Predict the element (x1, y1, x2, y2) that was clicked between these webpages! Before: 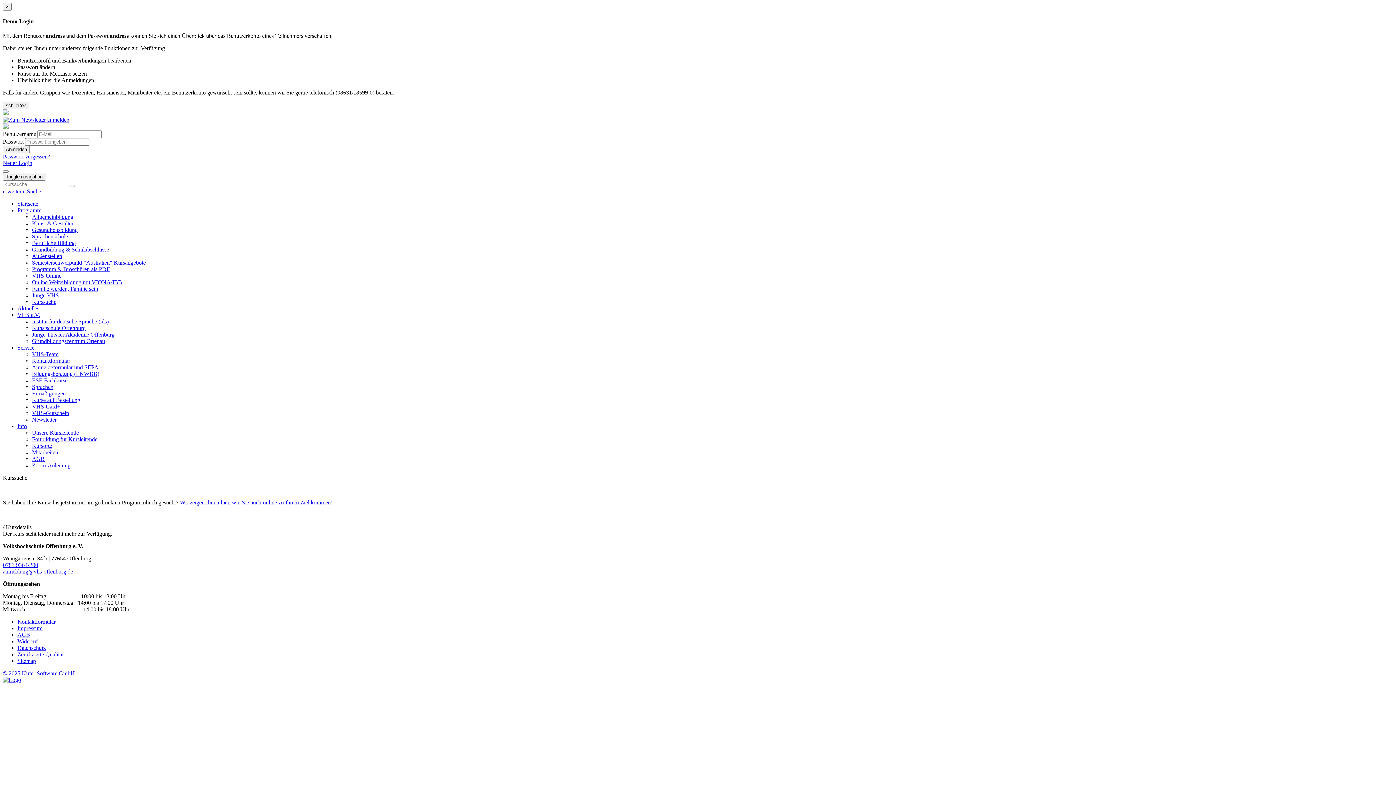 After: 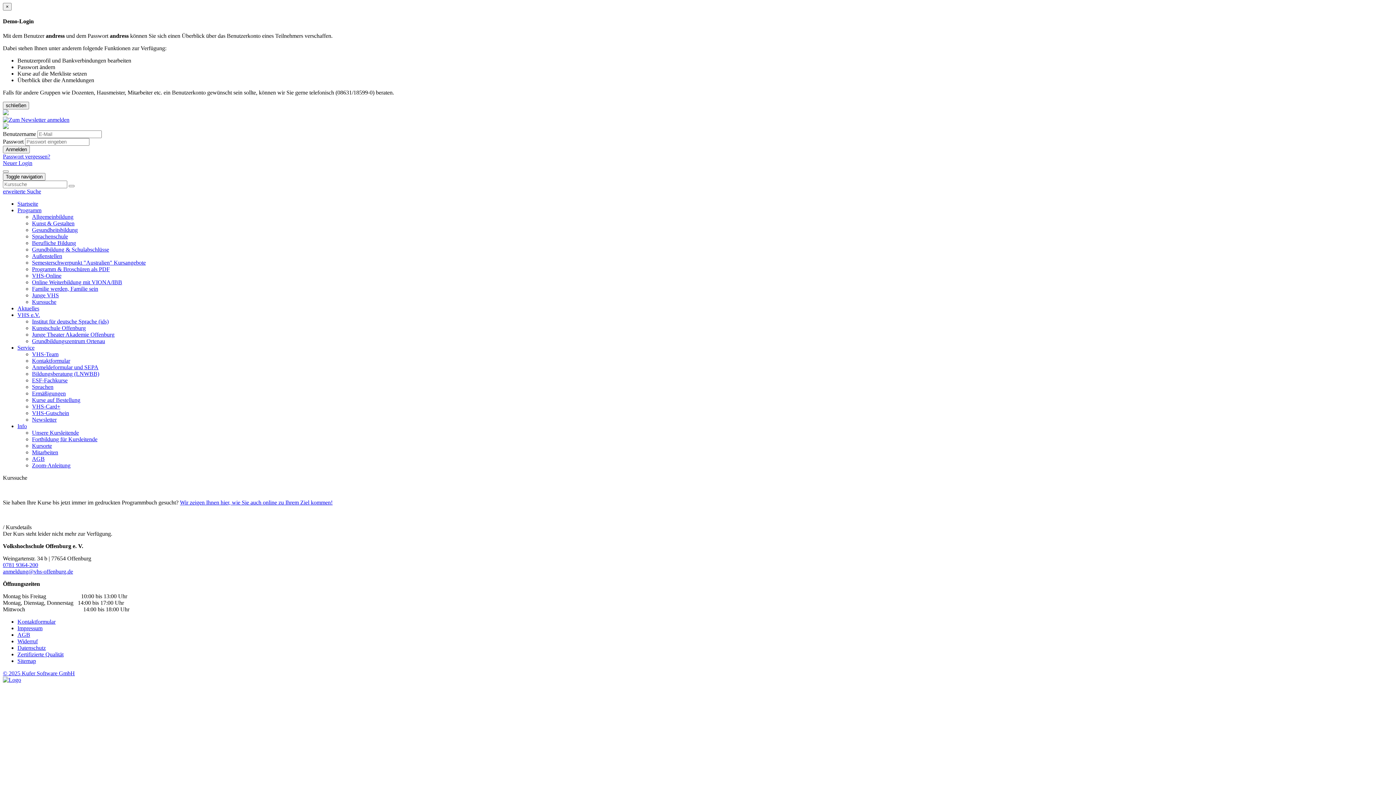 Action: bbox: (2, 562, 38, 568) label: 0781 9364-200